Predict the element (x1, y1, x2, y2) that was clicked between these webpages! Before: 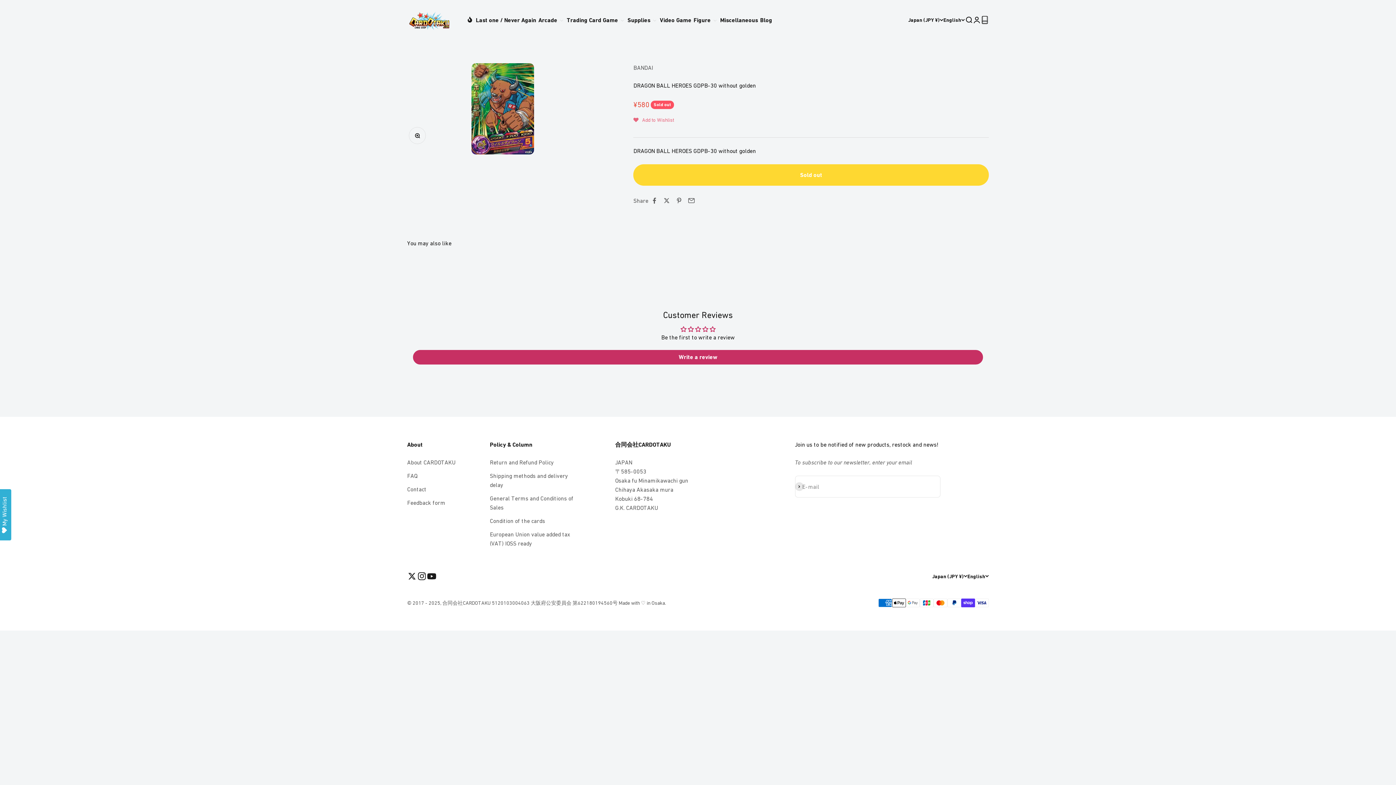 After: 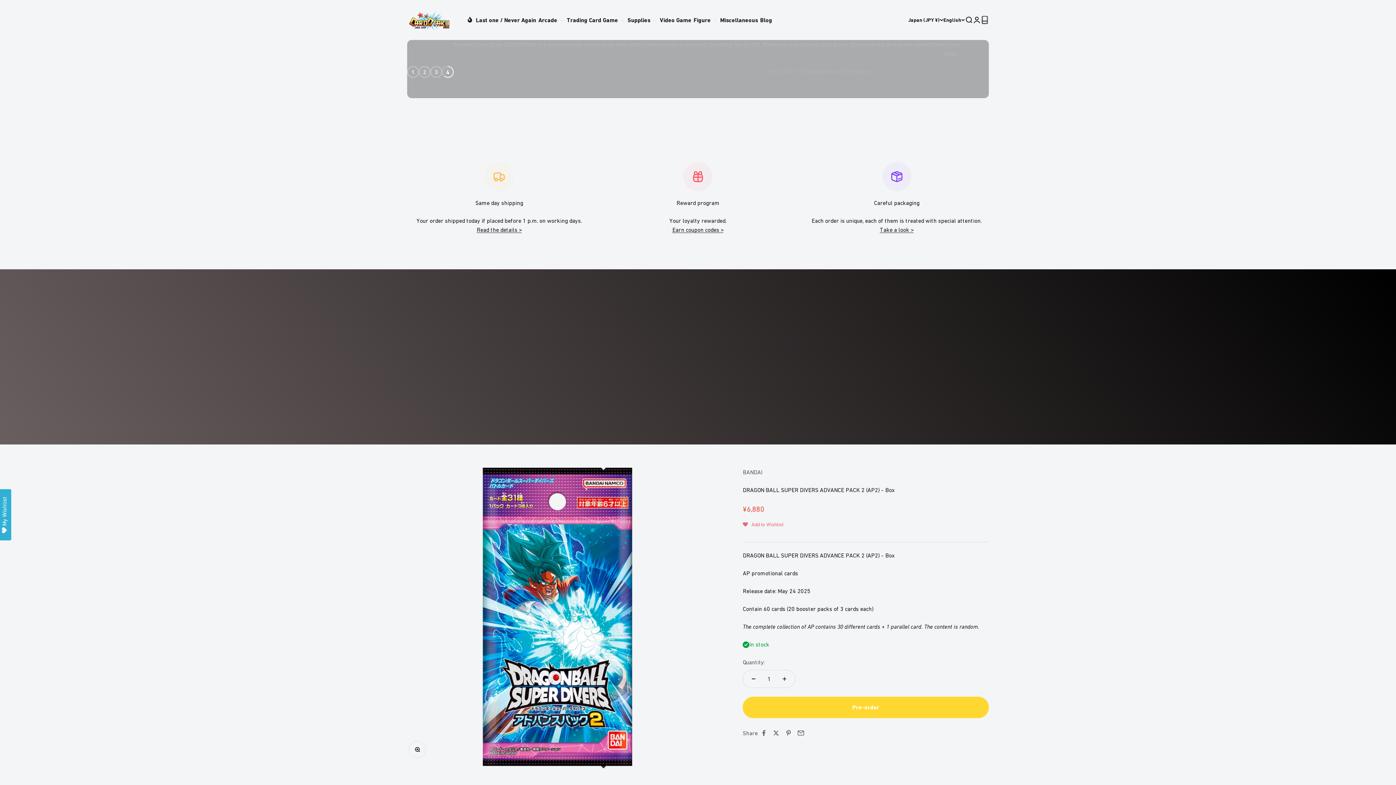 Action: bbox: (407, 8, 450, 31) label: CARDOTAKU